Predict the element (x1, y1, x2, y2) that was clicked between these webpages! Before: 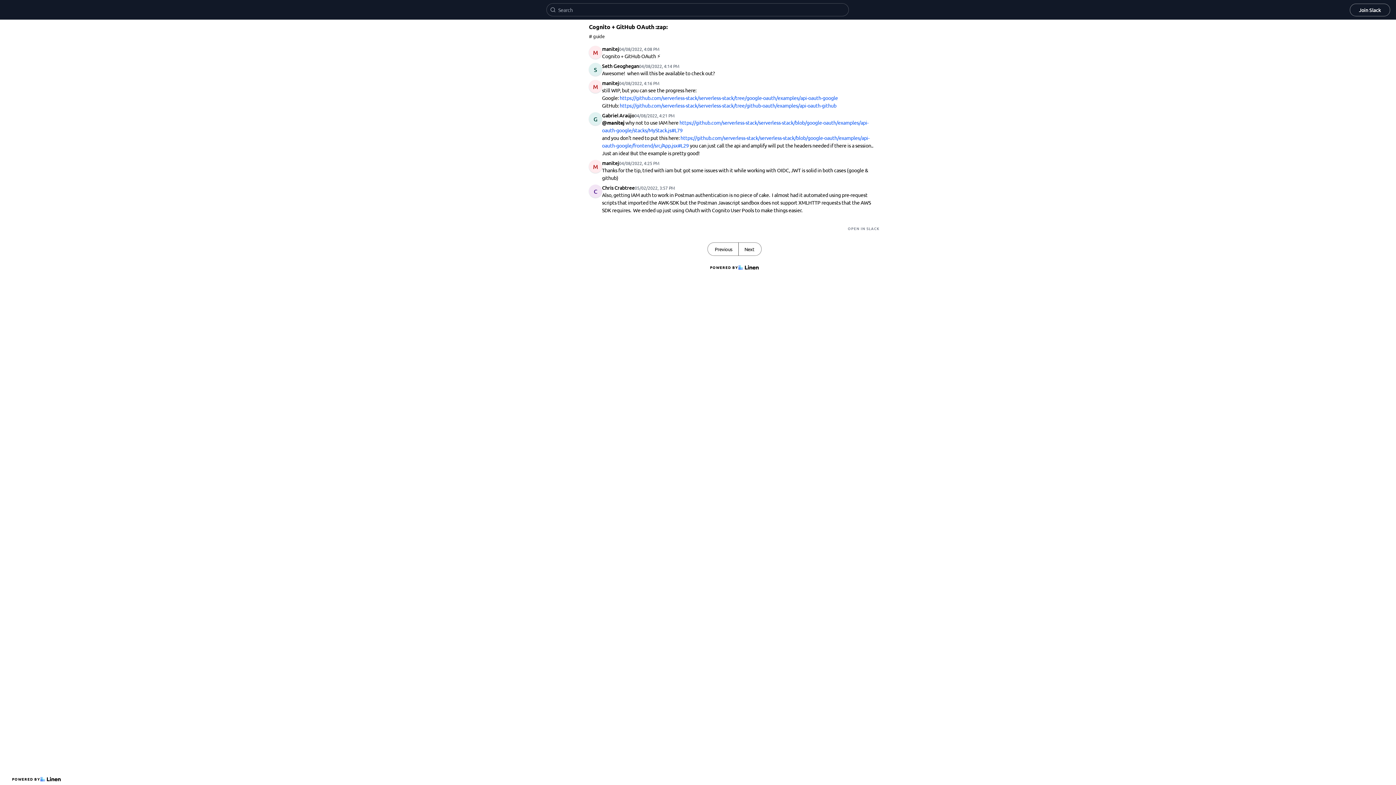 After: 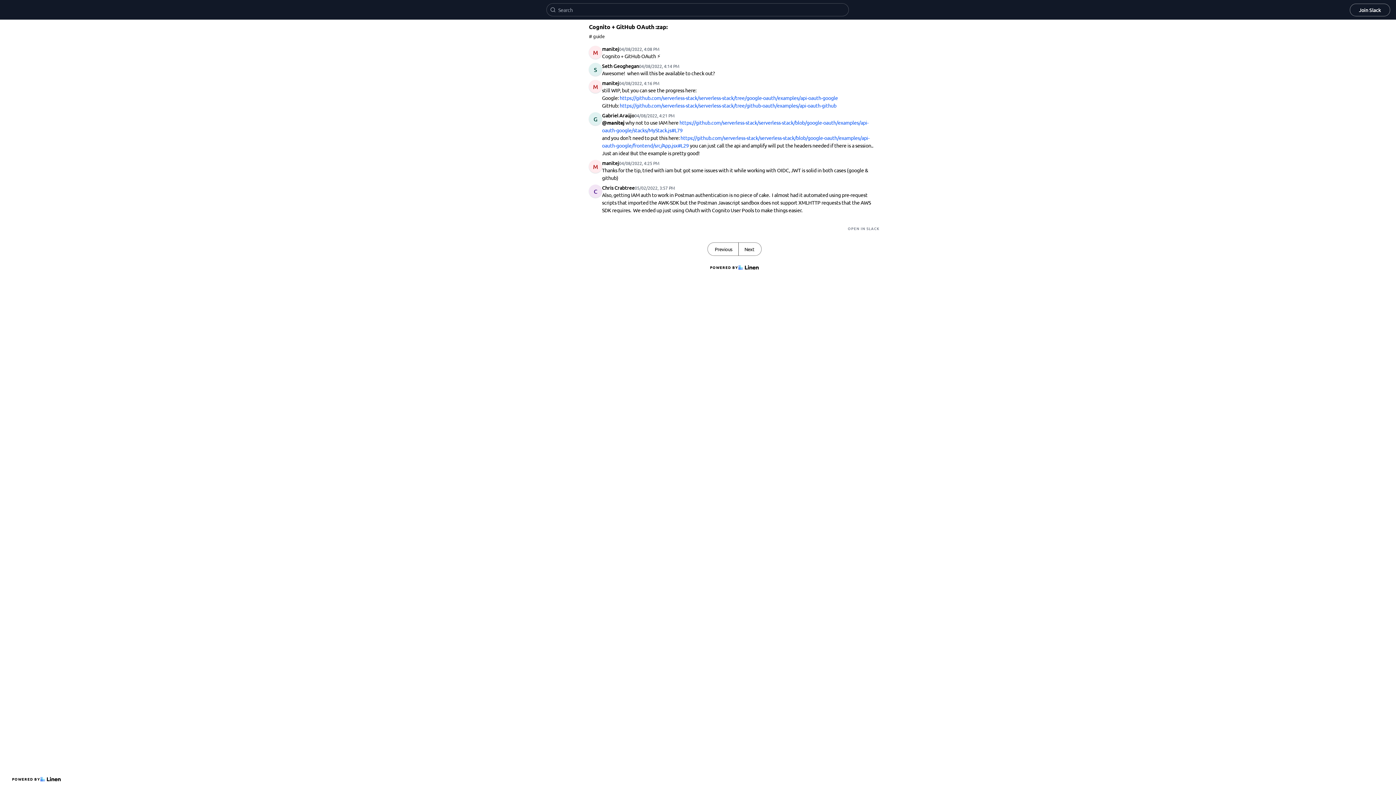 Action: bbox: (1350, 3, 1390, 16) label: Join Slack